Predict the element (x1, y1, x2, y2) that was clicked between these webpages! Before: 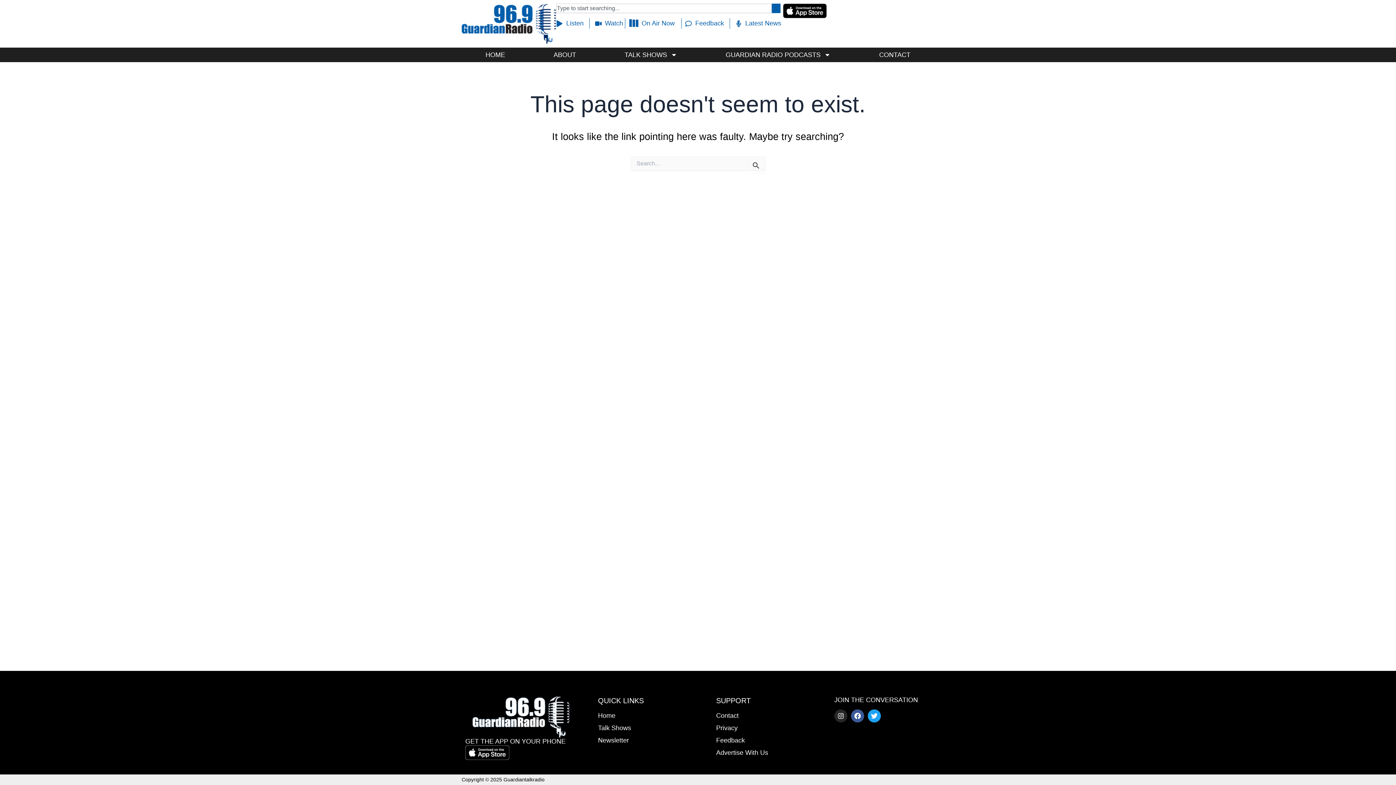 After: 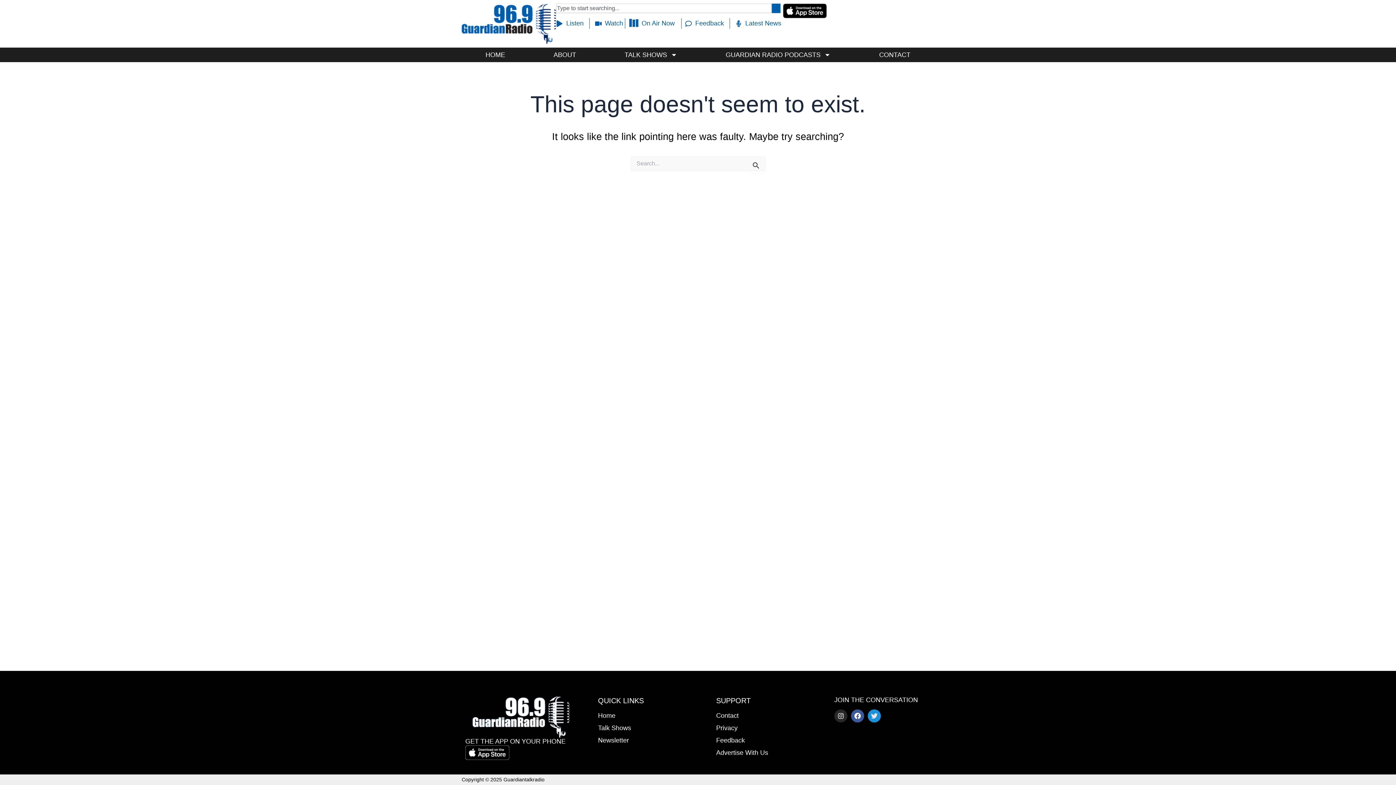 Action: bbox: (868, 709, 881, 722) label: Twitter